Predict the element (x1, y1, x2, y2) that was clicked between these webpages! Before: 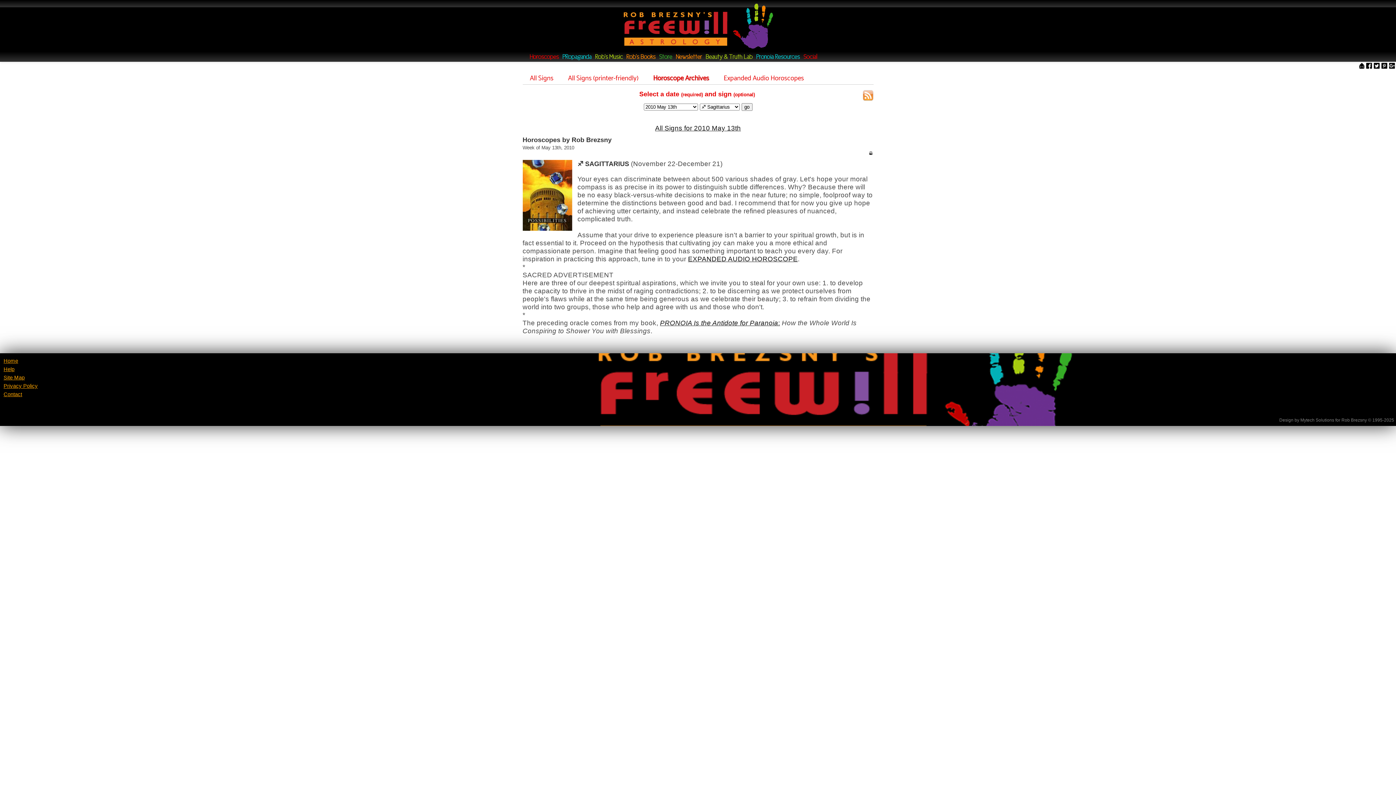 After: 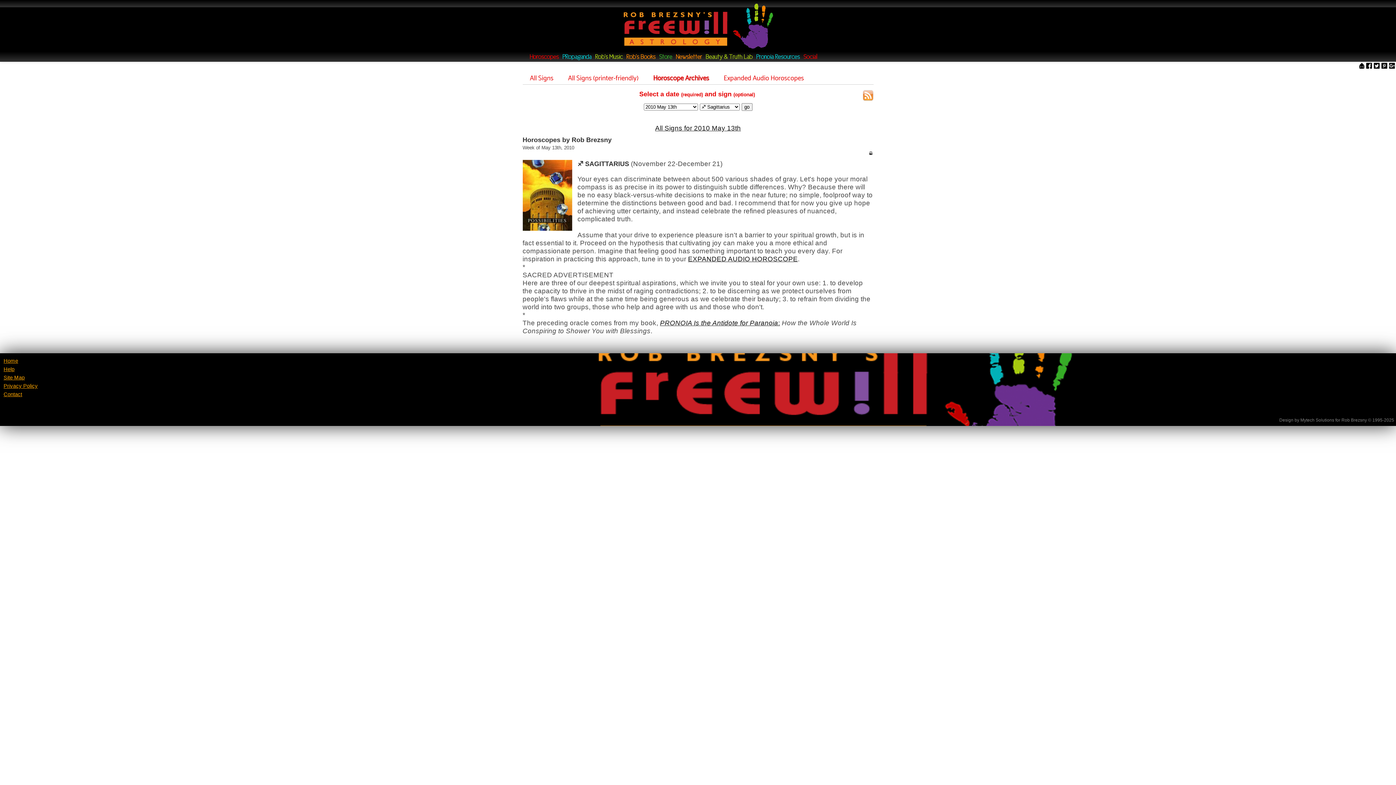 Action: bbox: (1381, 62, 1387, 70)